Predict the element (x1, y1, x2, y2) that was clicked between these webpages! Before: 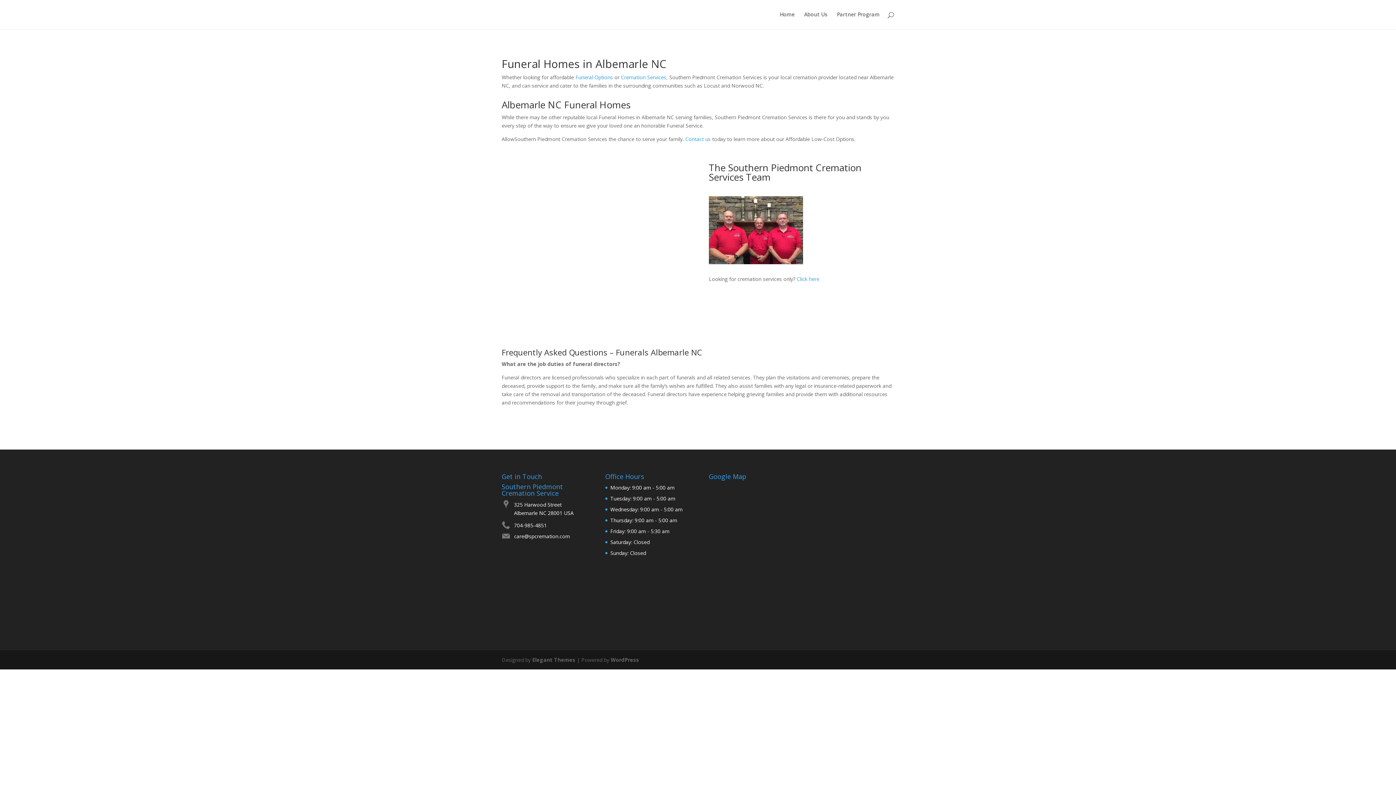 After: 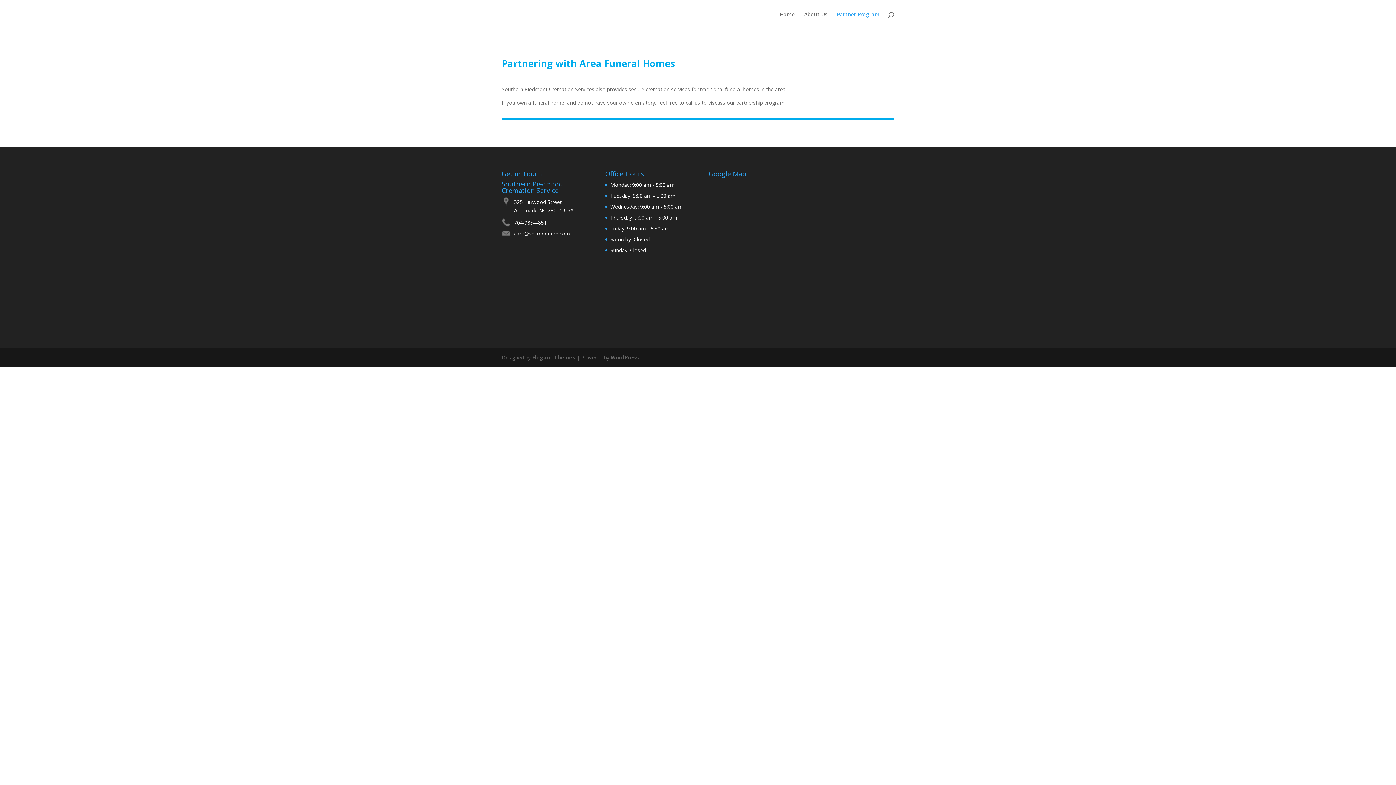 Action: label: Partner Program bbox: (837, 12, 880, 29)